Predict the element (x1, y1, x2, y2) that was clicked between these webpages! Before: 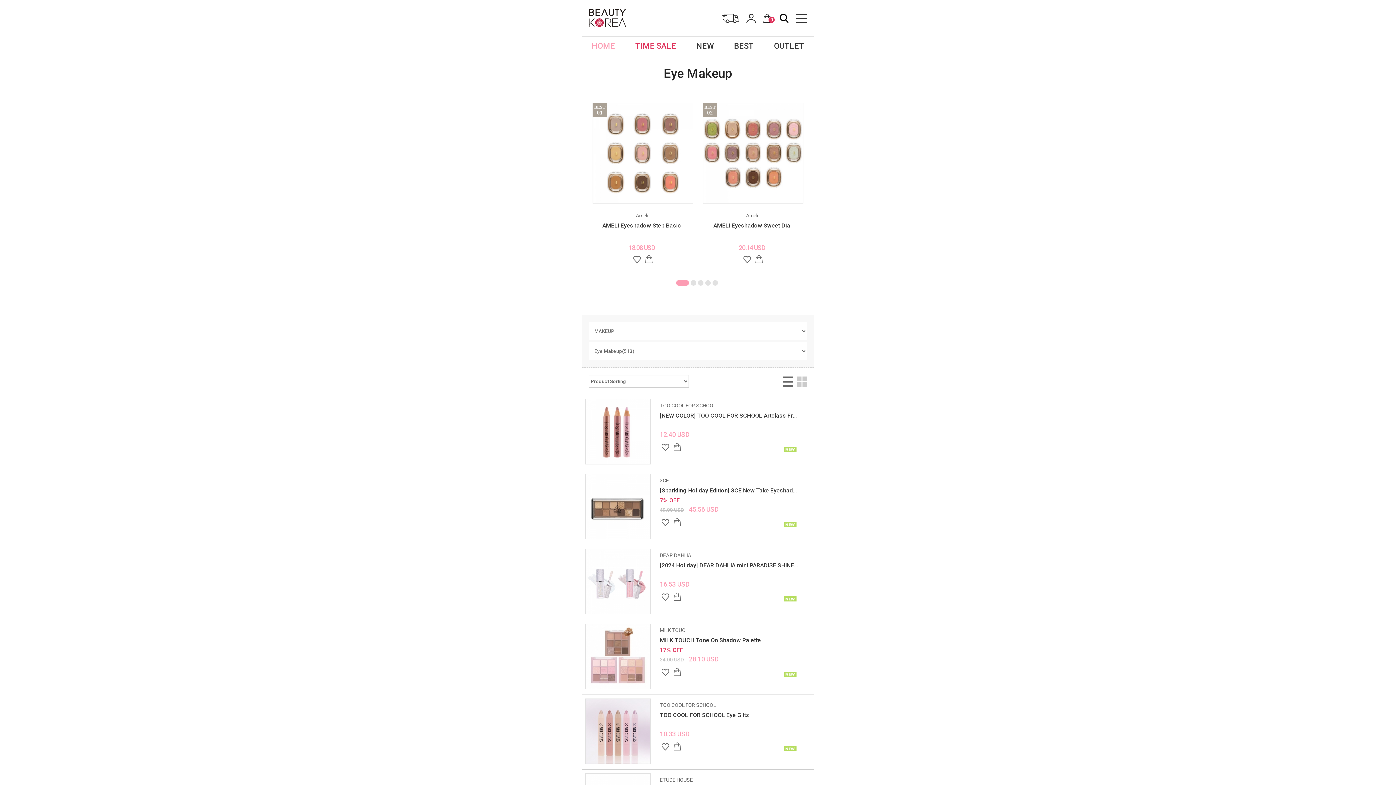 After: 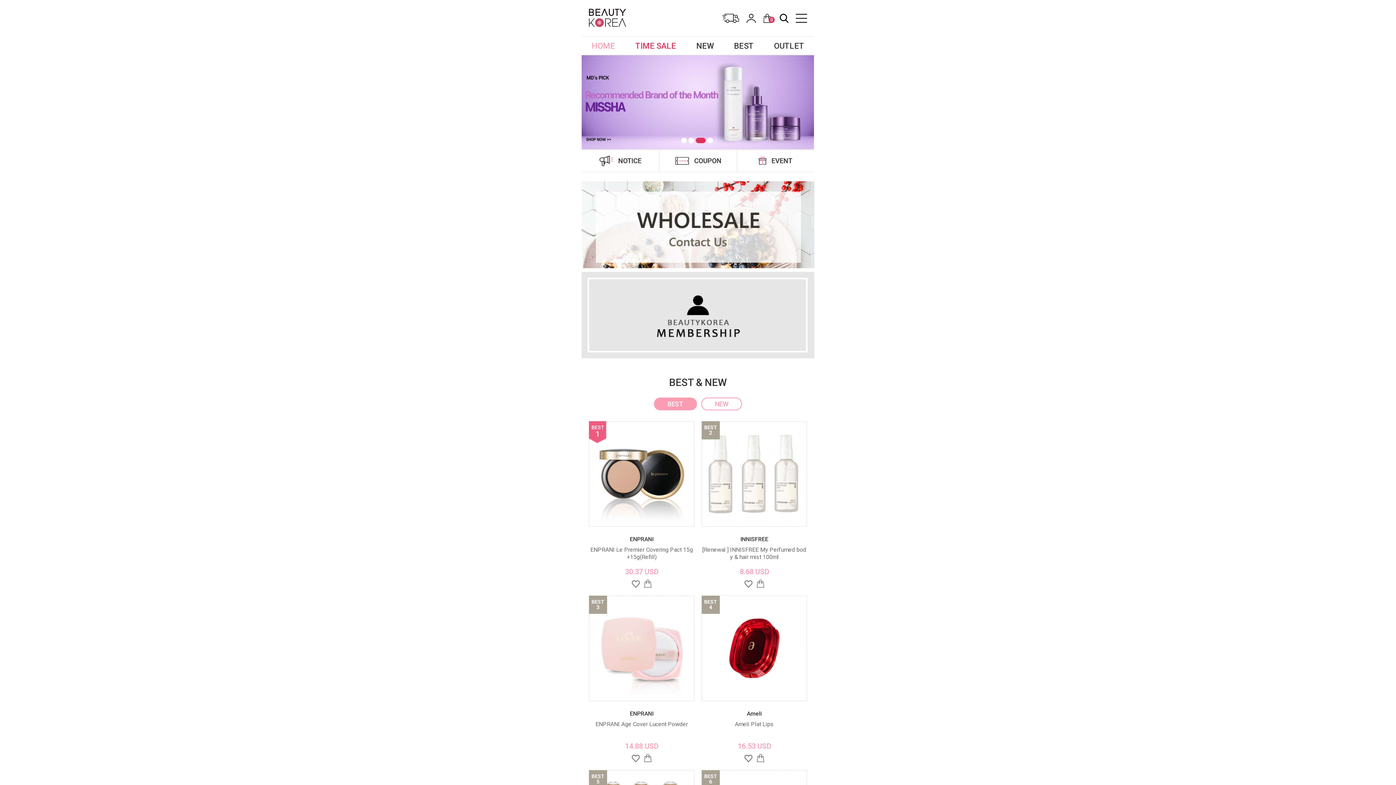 Action: label: 0 bbox: (763, 13, 771, 22)